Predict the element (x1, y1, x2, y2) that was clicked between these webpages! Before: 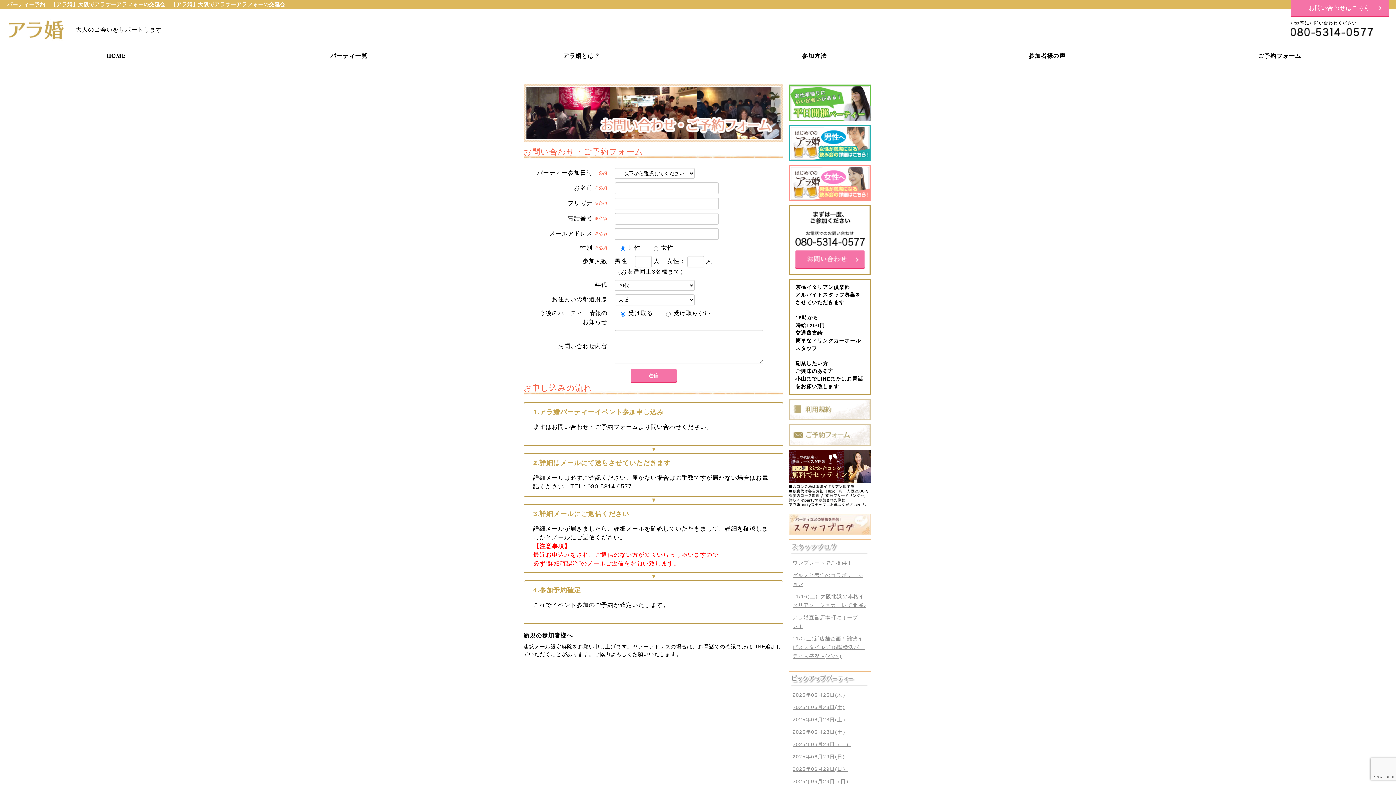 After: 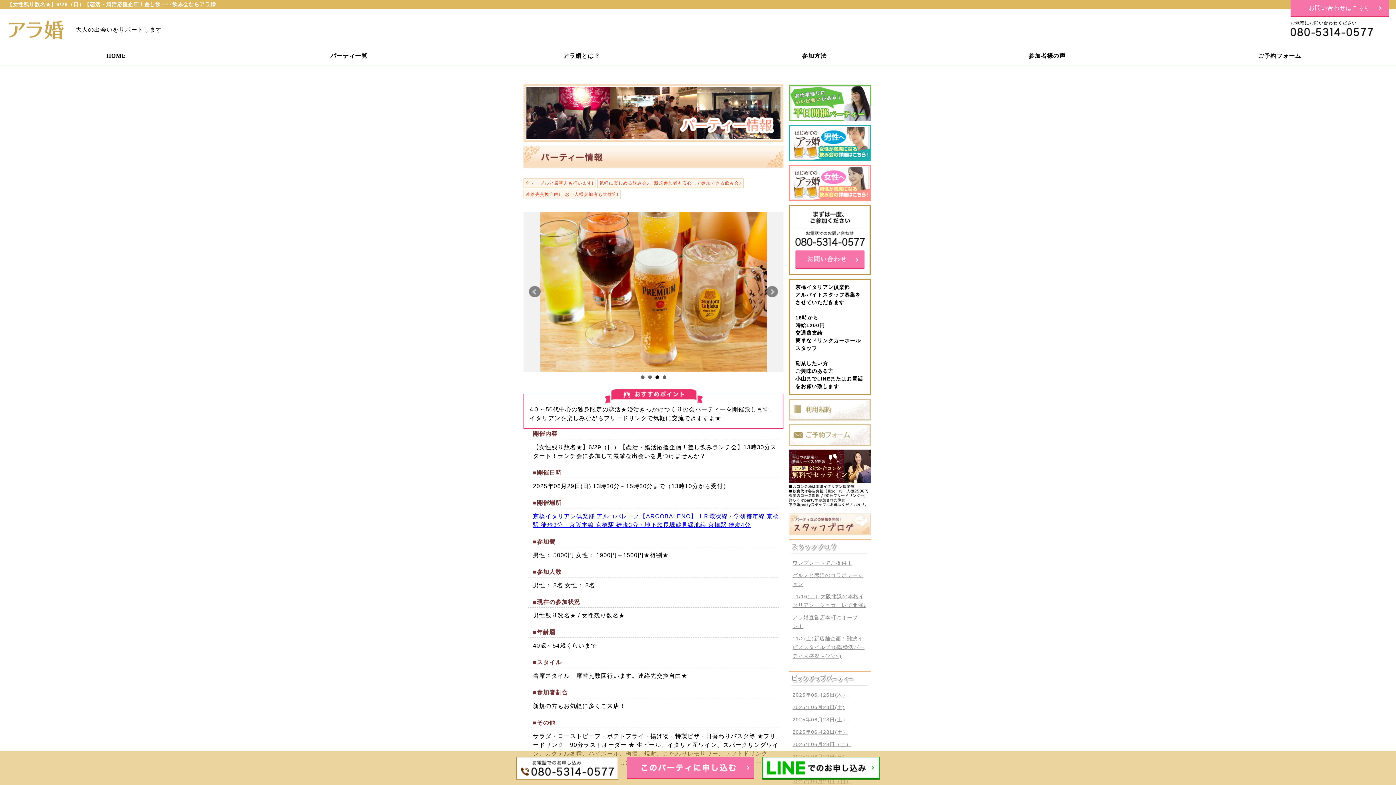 Action: bbox: (792, 754, 845, 759) label: 2025年06月29日(日)